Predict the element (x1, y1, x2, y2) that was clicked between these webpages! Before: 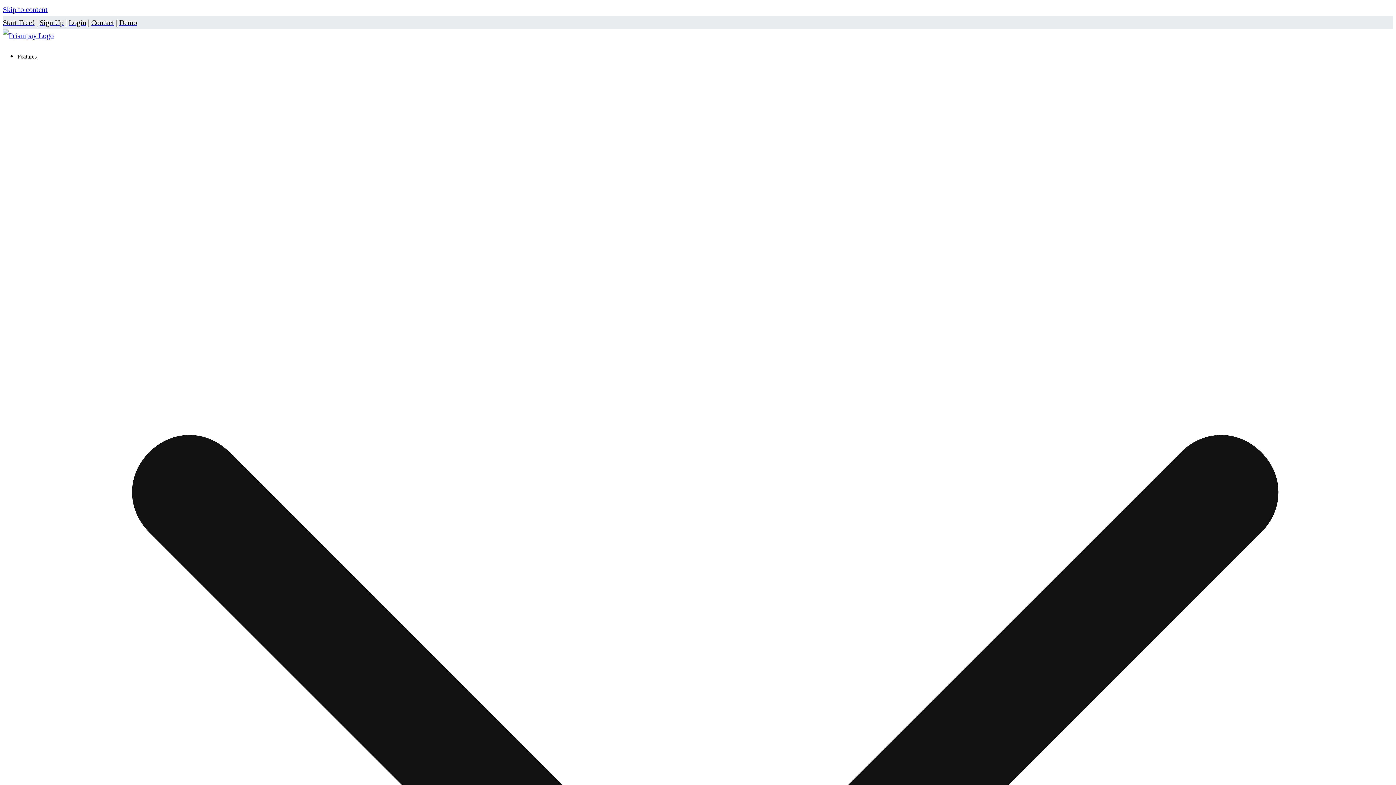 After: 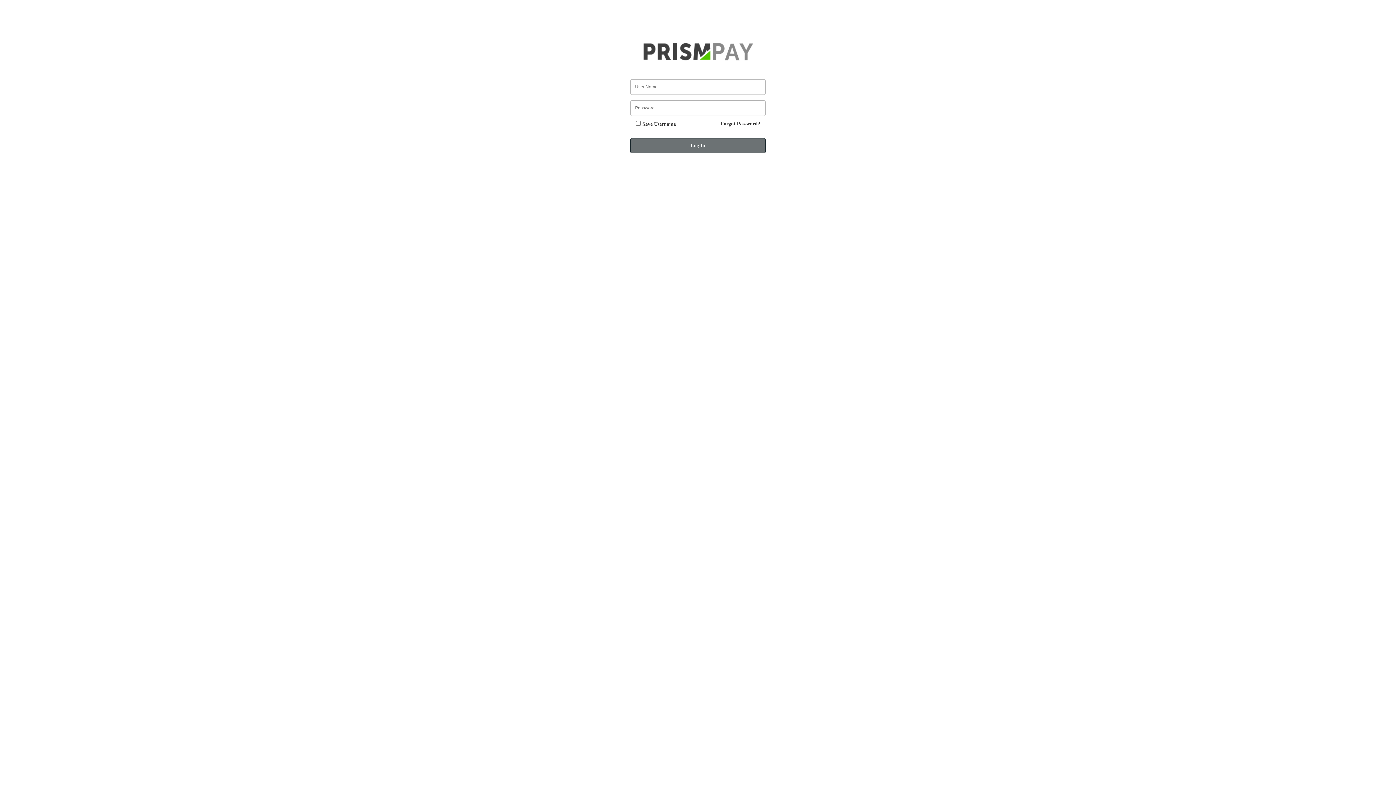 Action: label: Login bbox: (68, 18, 86, 26)